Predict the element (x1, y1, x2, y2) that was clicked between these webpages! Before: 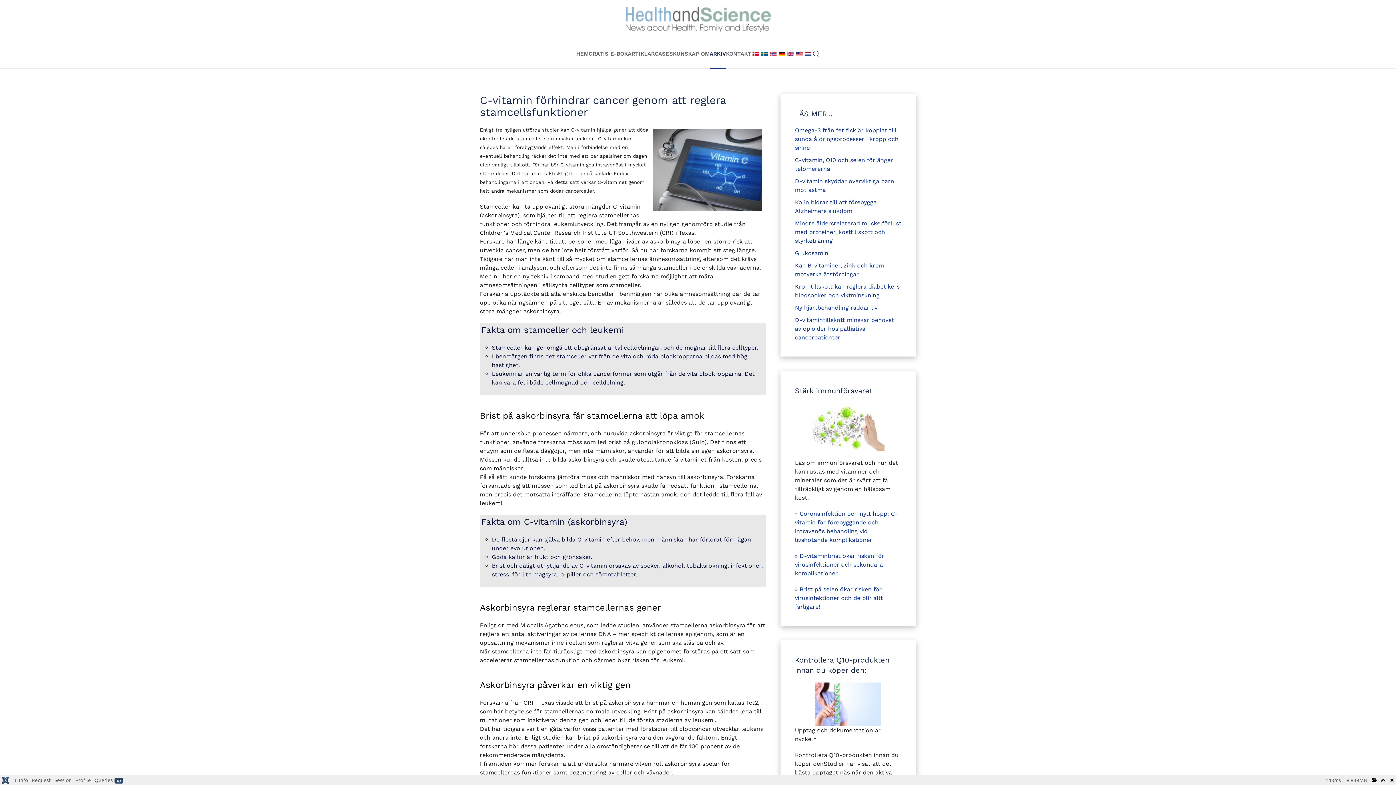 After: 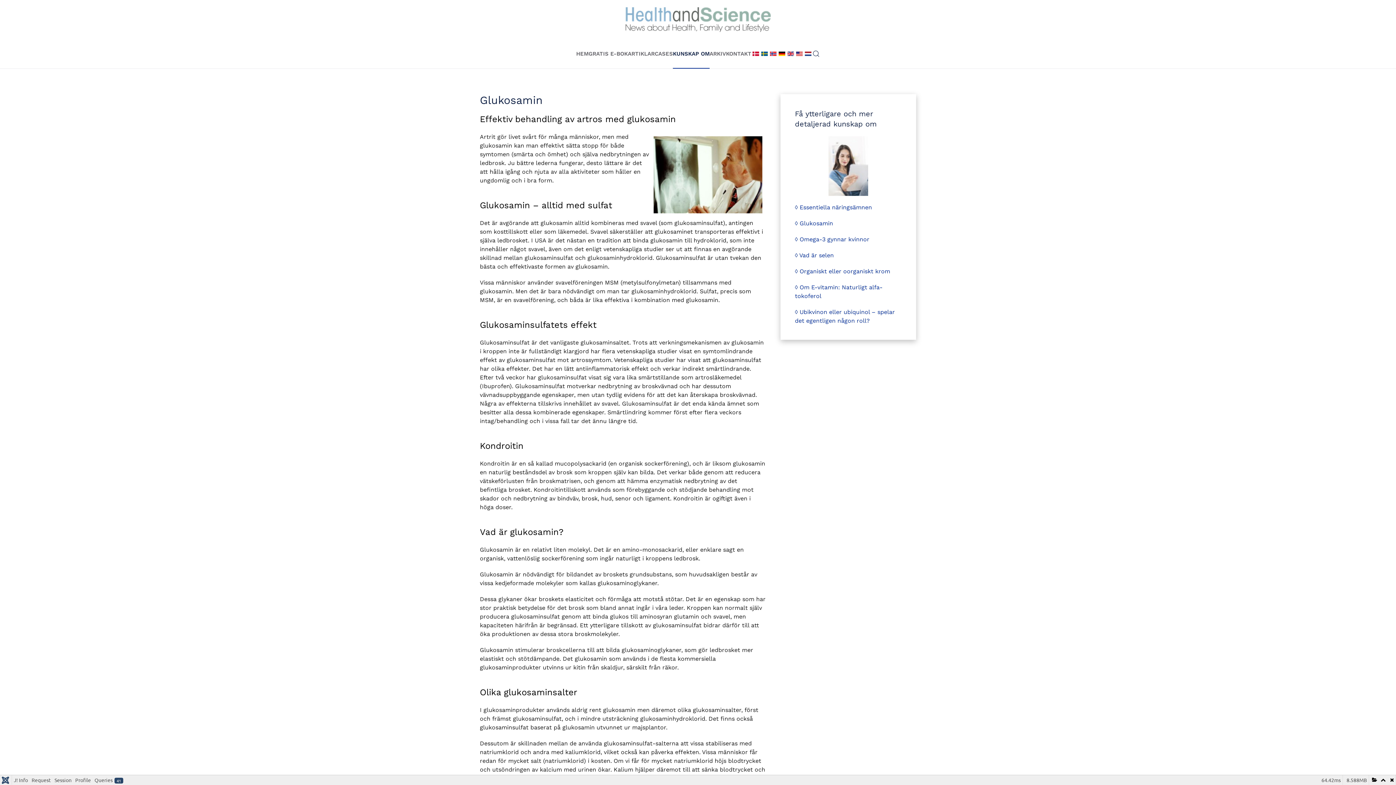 Action: bbox: (795, 249, 828, 256) label: Glukosamin